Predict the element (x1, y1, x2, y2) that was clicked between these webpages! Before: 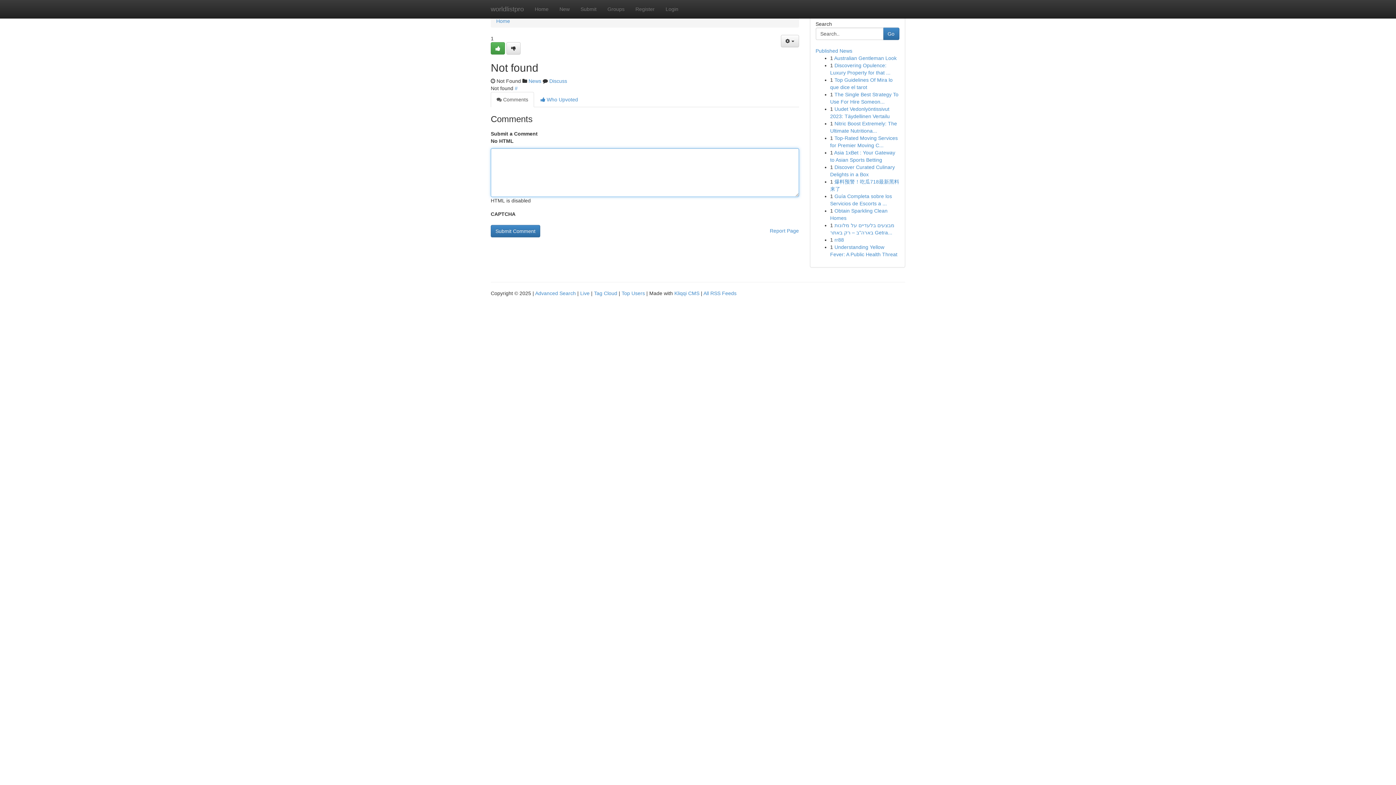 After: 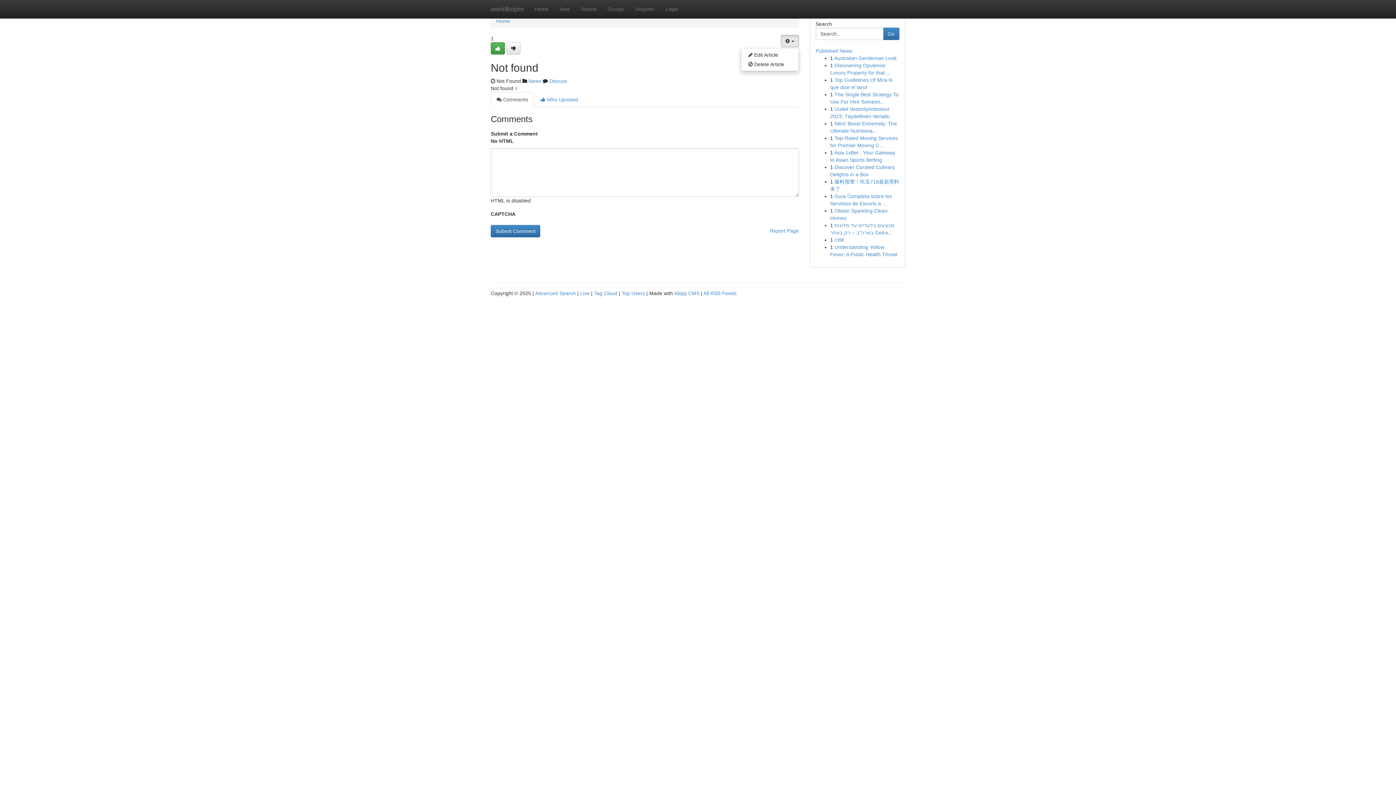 Action: bbox: (780, 34, 799, 47) label:  